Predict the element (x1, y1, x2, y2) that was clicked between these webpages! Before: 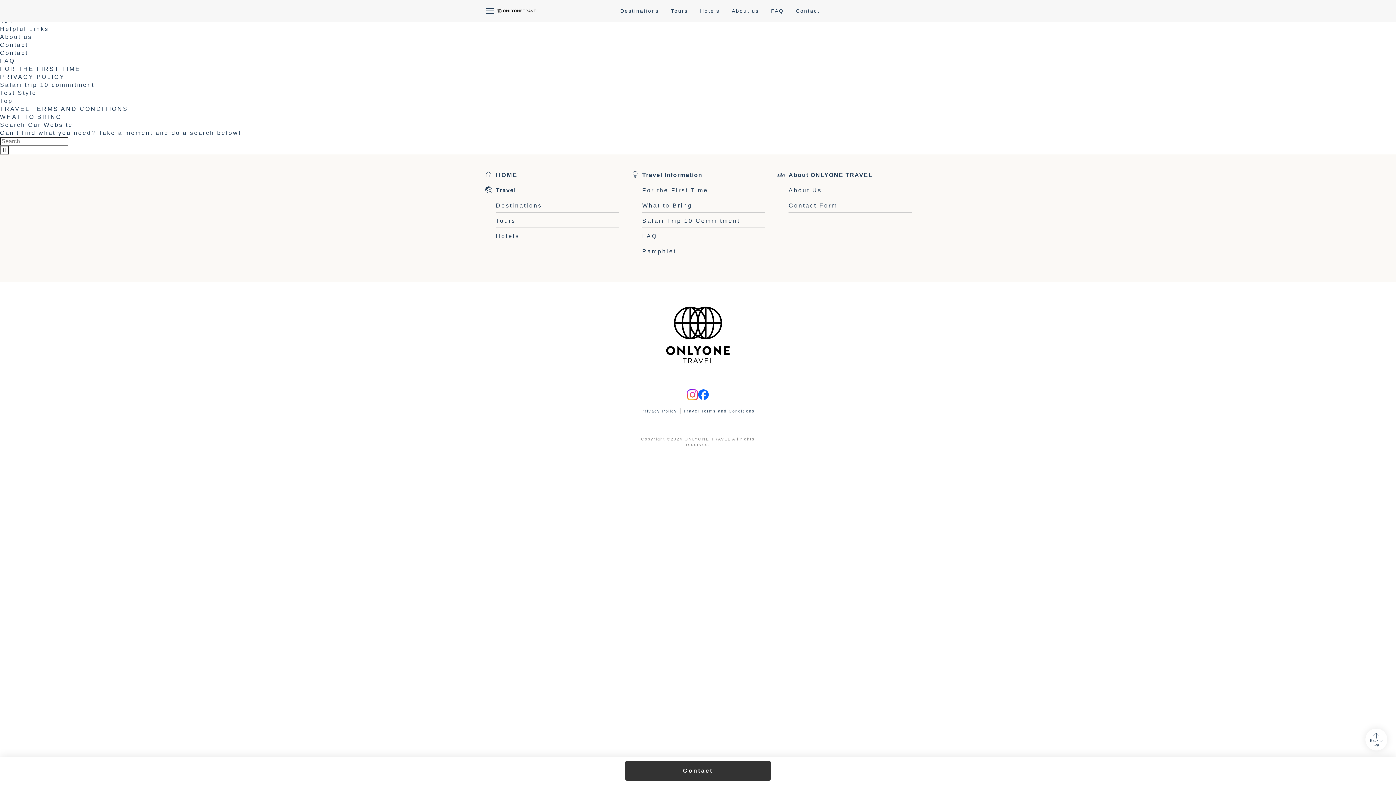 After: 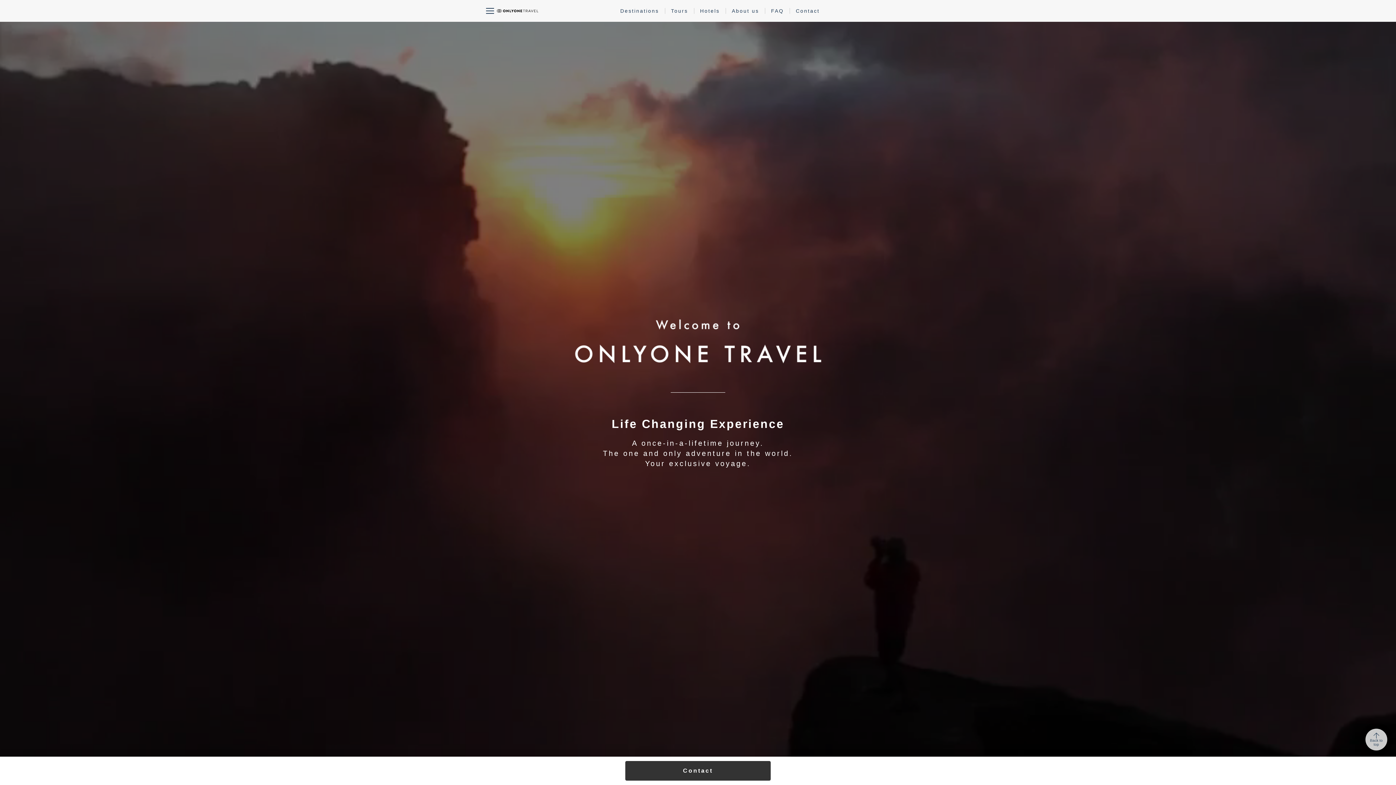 Action: bbox: (496, 7, 539, 13)